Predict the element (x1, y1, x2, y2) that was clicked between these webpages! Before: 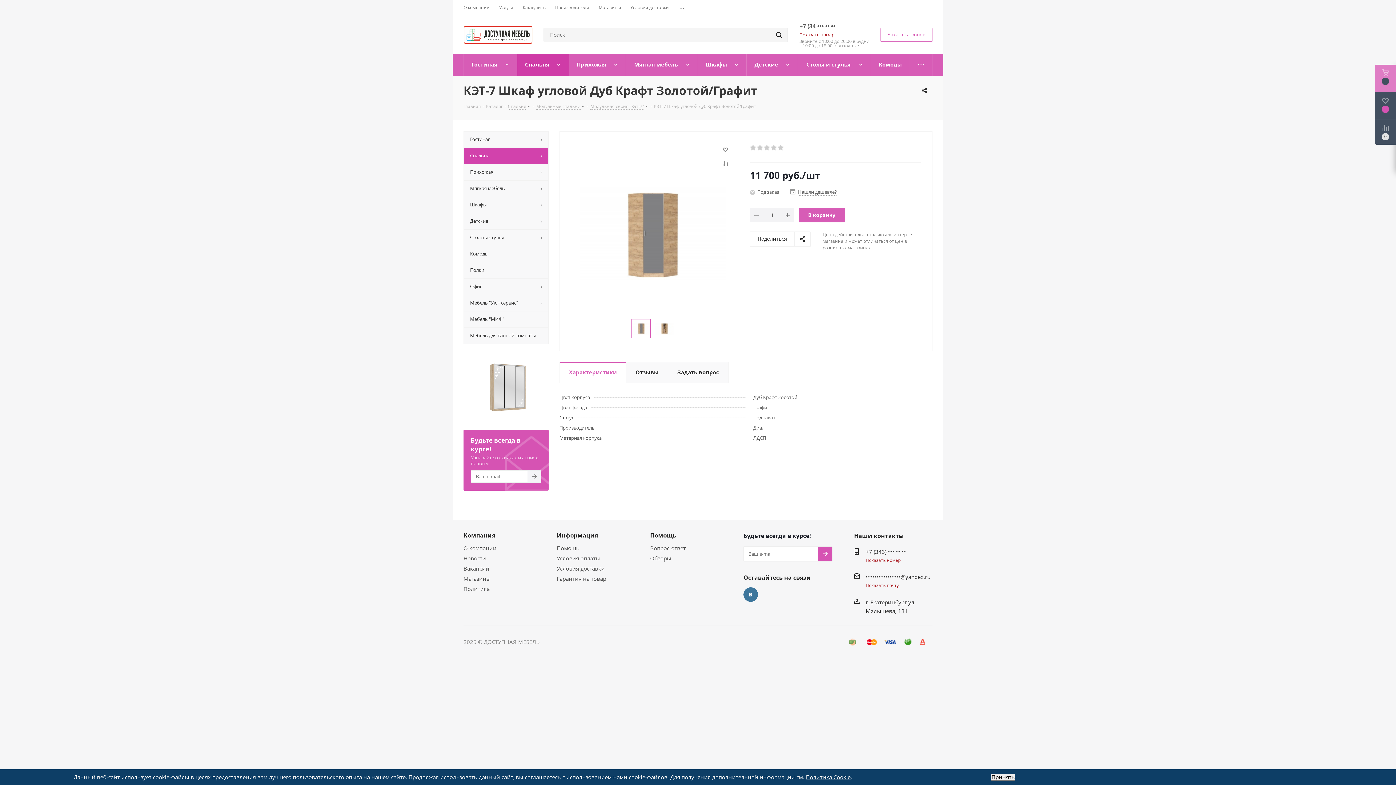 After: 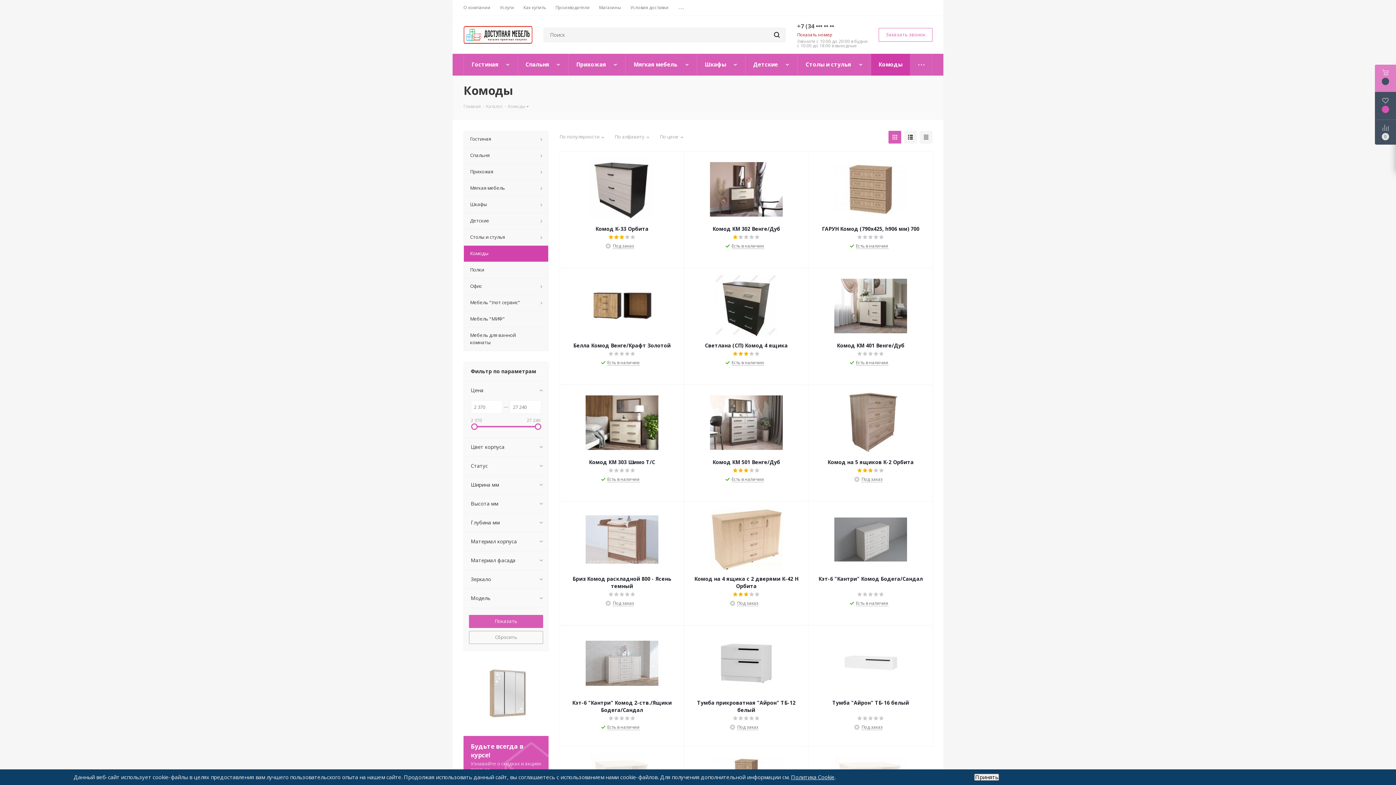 Action: label: Комоды bbox: (463, 245, 548, 262)